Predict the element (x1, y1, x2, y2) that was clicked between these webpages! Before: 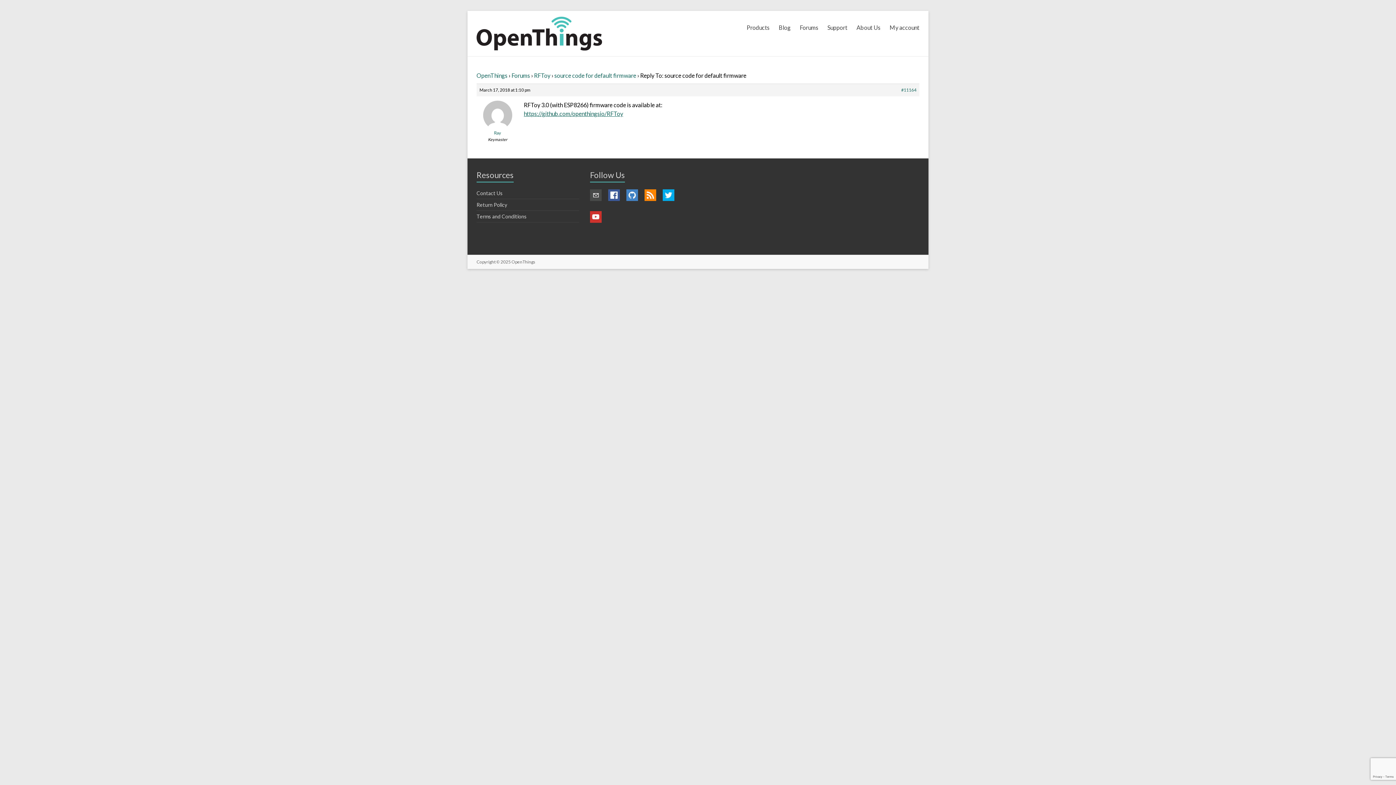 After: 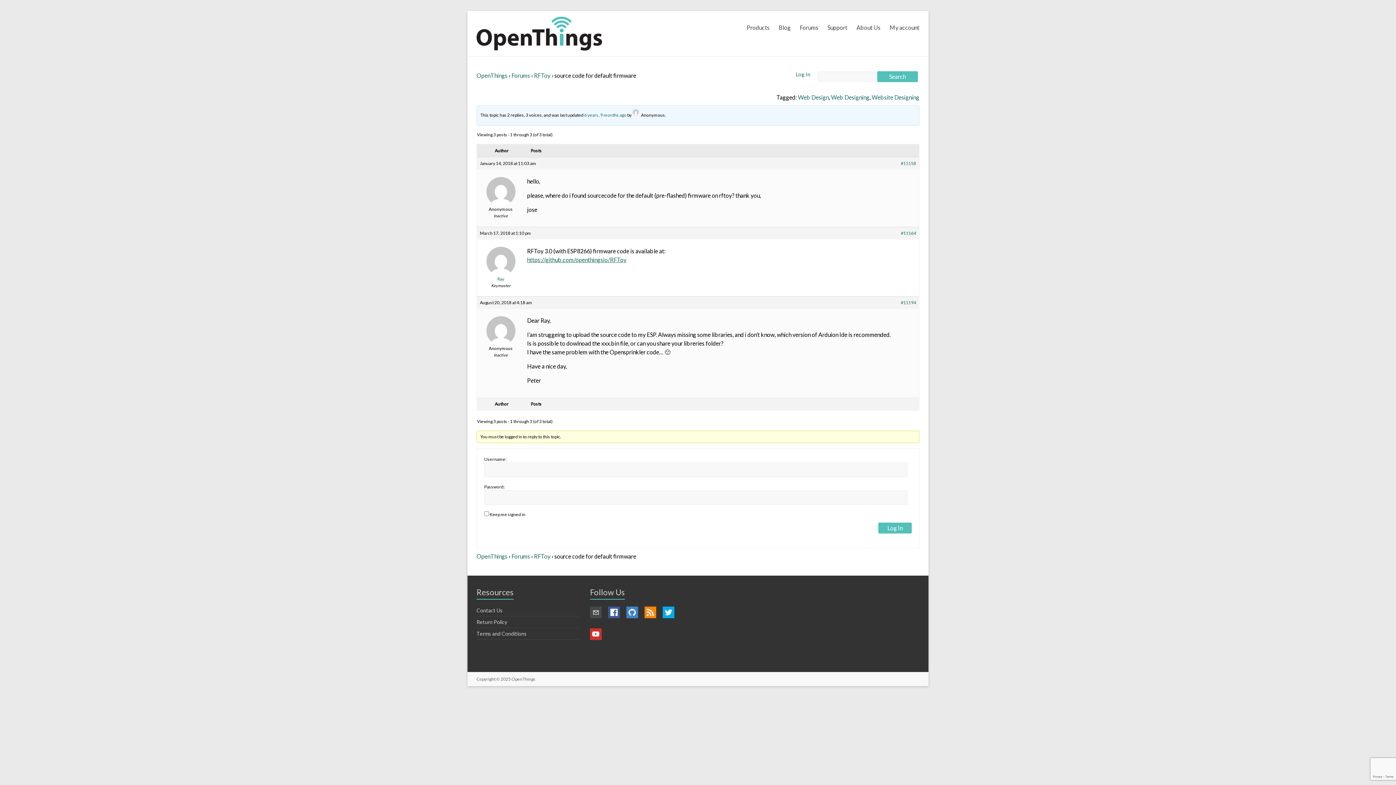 Action: label: source code for default firmware bbox: (554, 72, 636, 78)